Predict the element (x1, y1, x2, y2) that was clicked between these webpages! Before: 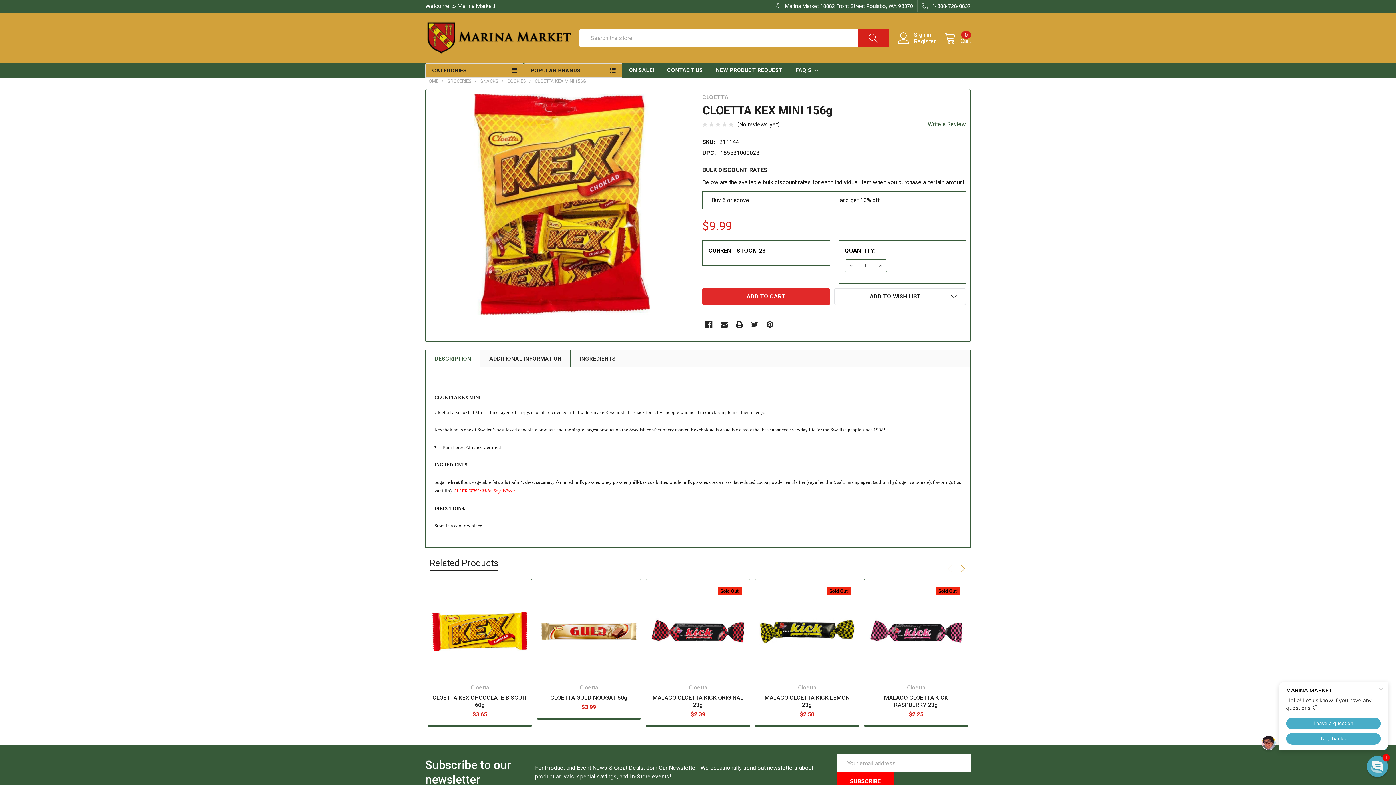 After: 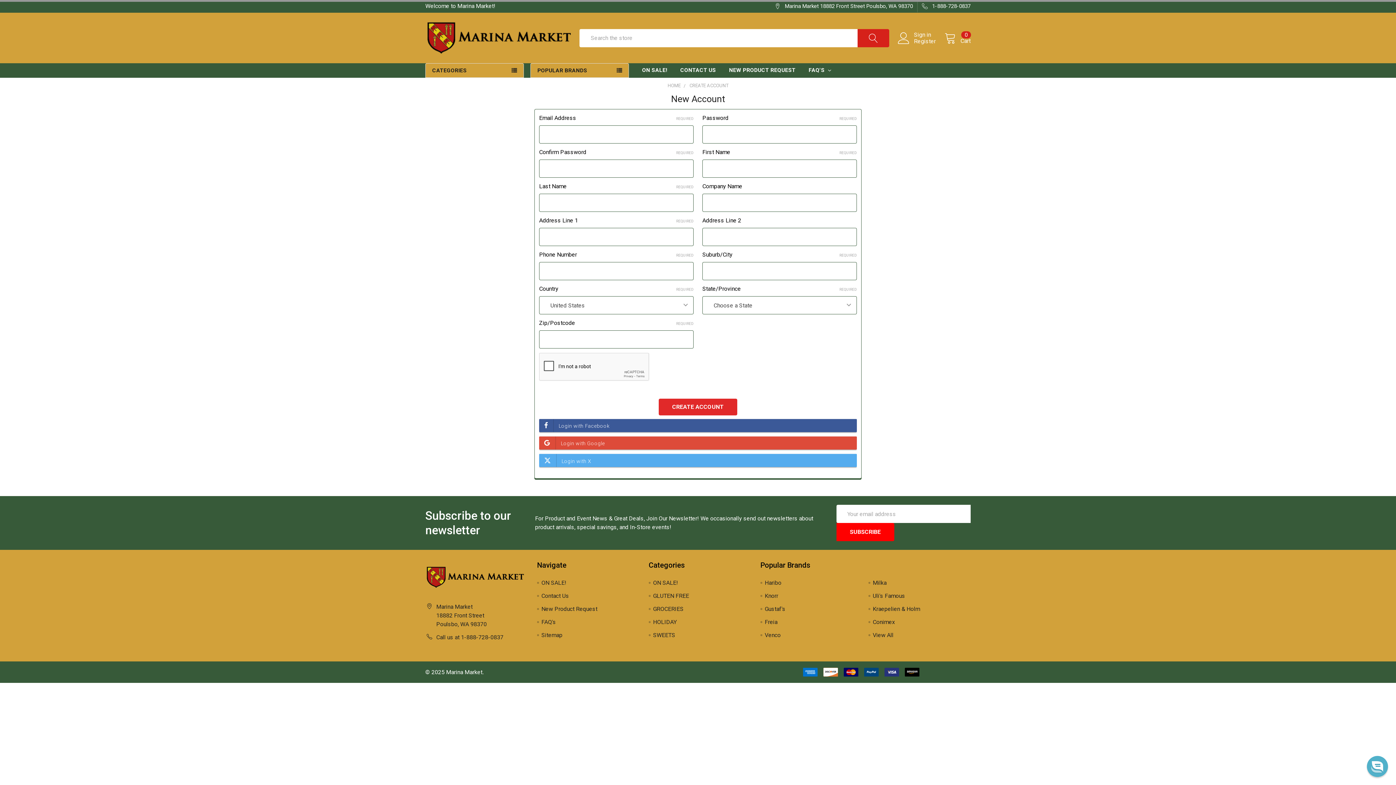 Action: bbox: (914, 38, 944, 44) label: Register